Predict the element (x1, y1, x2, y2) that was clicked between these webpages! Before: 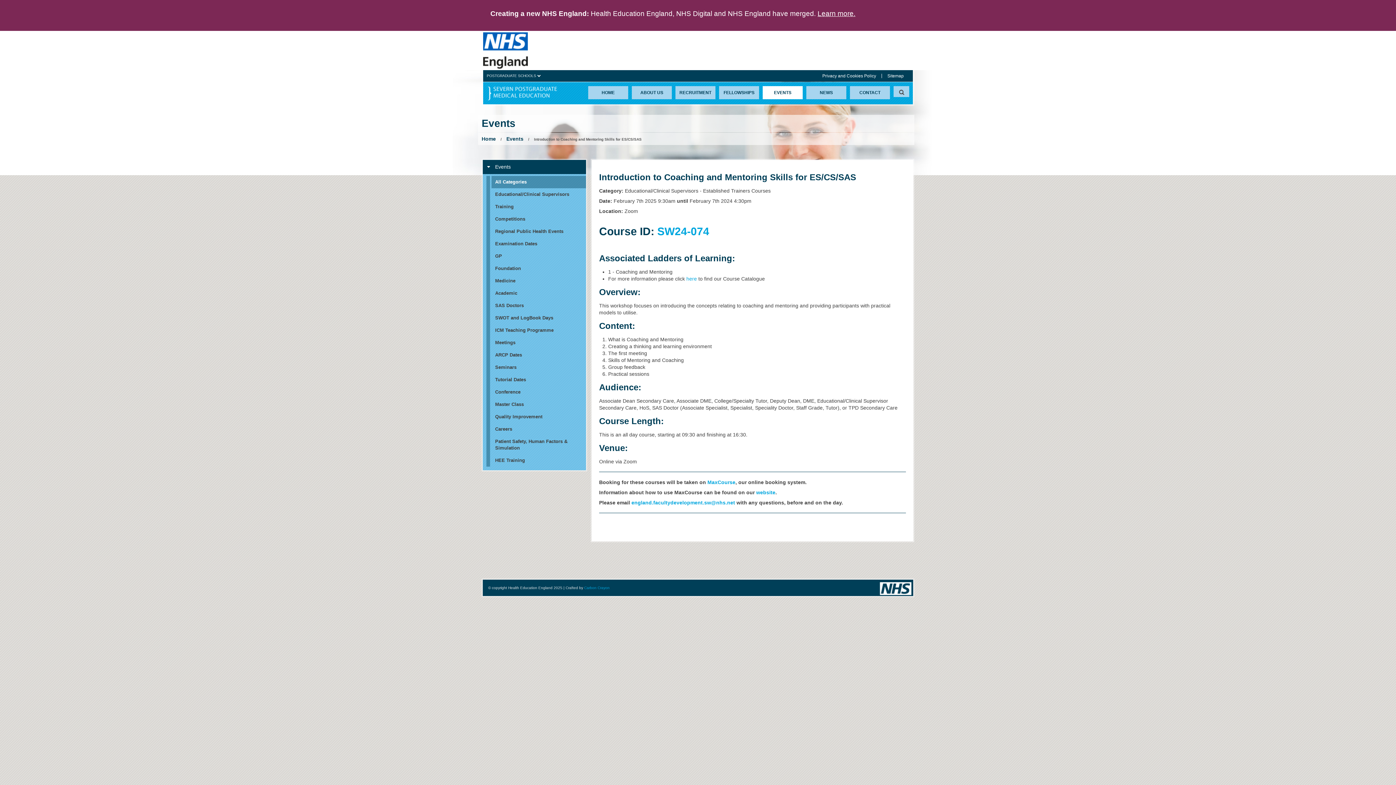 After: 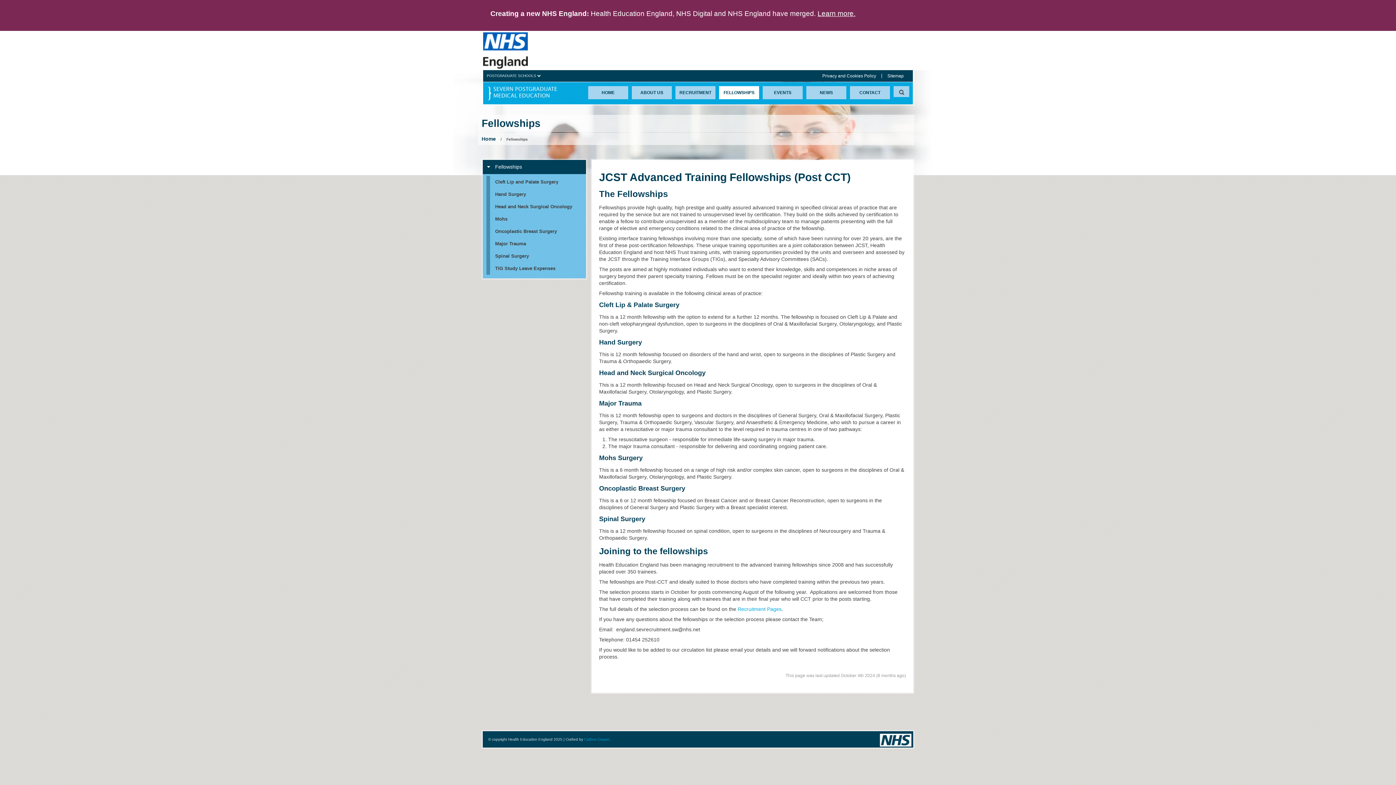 Action: bbox: (719, 86, 759, 99) label: FELLOWSHIPS